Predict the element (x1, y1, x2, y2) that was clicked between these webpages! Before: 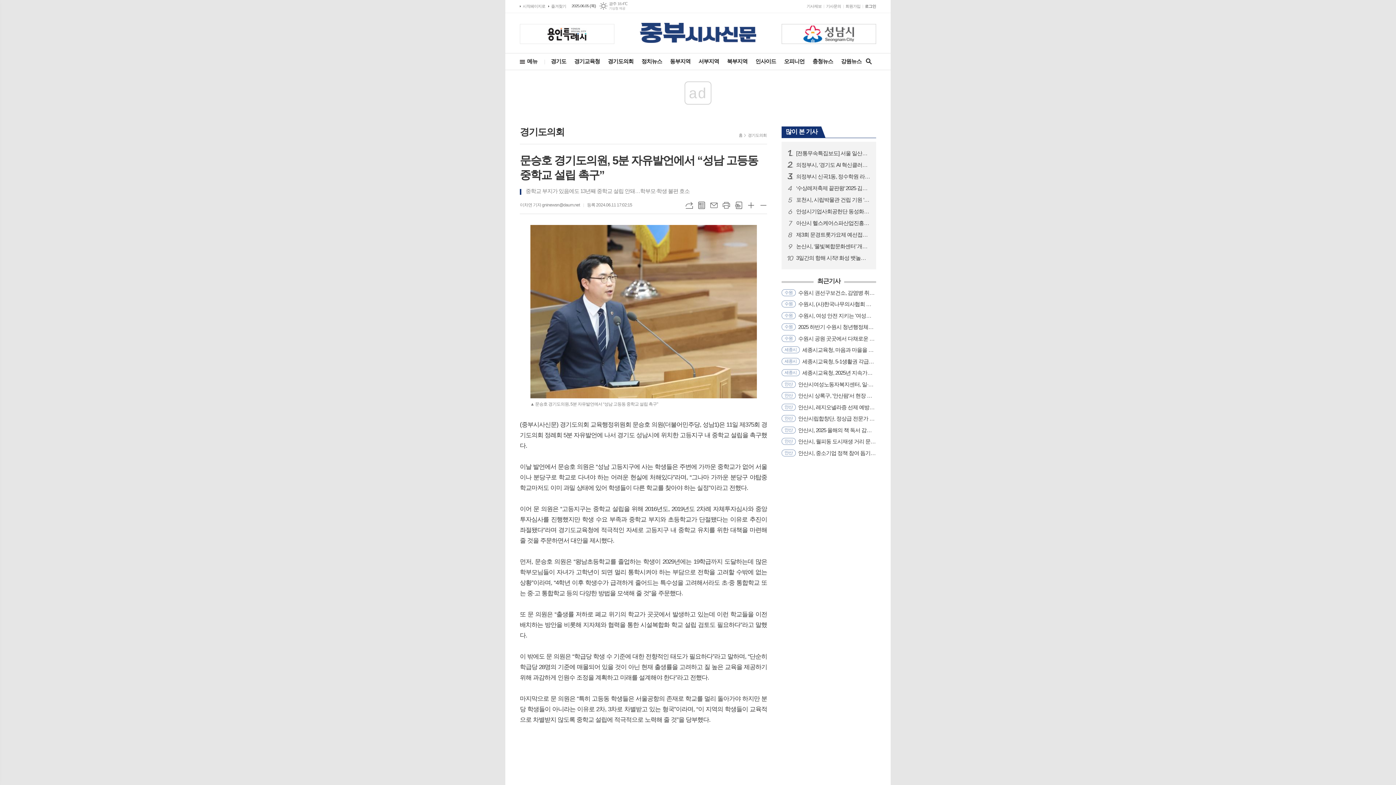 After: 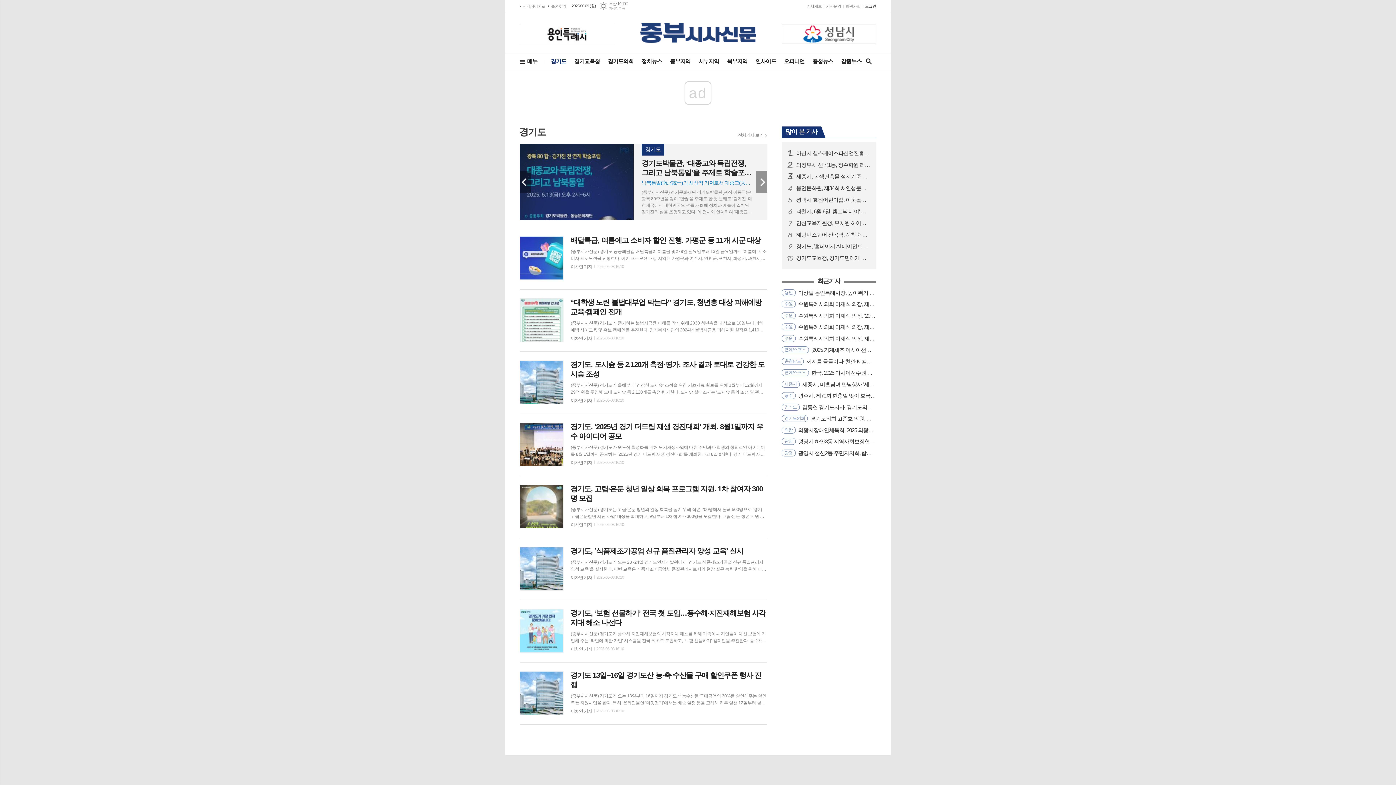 Action: label: 경기도 bbox: (546, 53, 570, 69)